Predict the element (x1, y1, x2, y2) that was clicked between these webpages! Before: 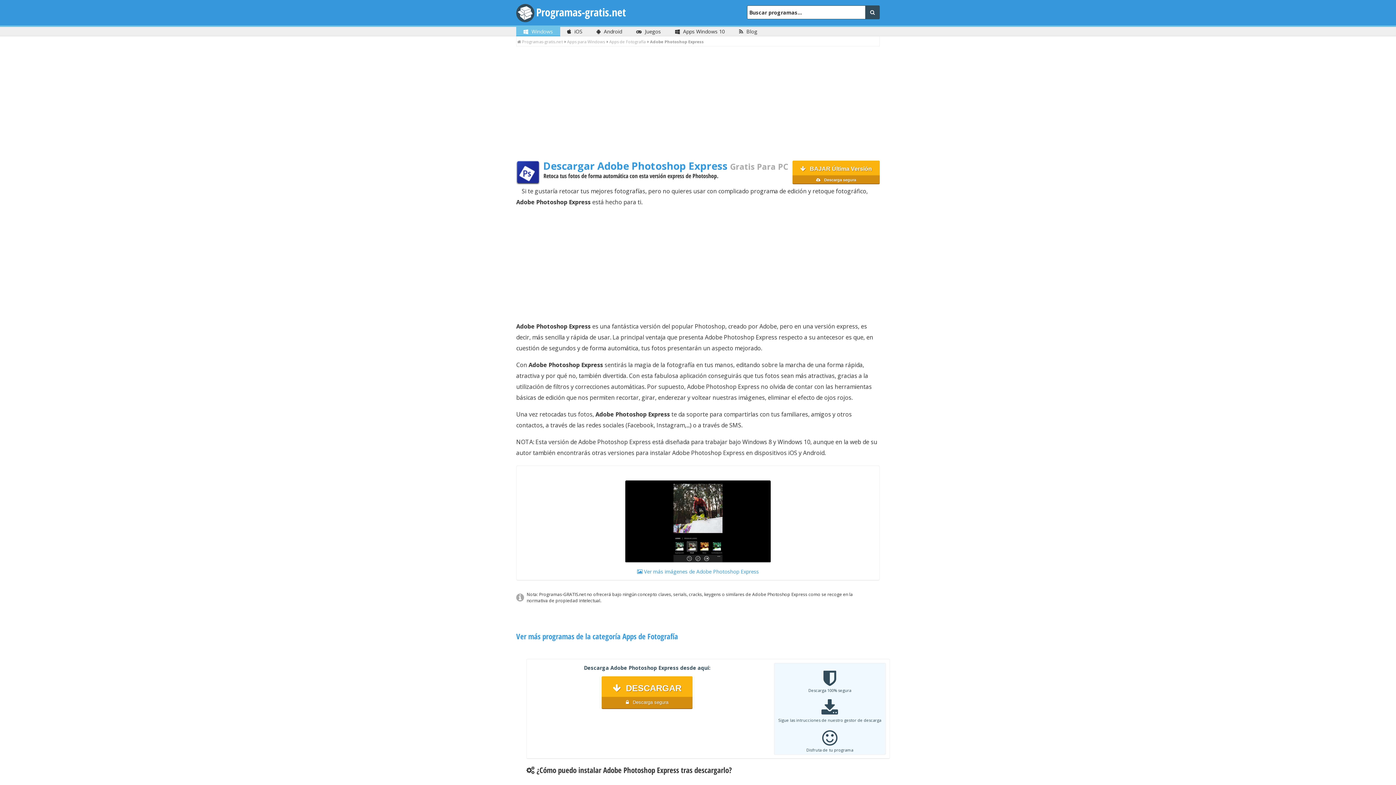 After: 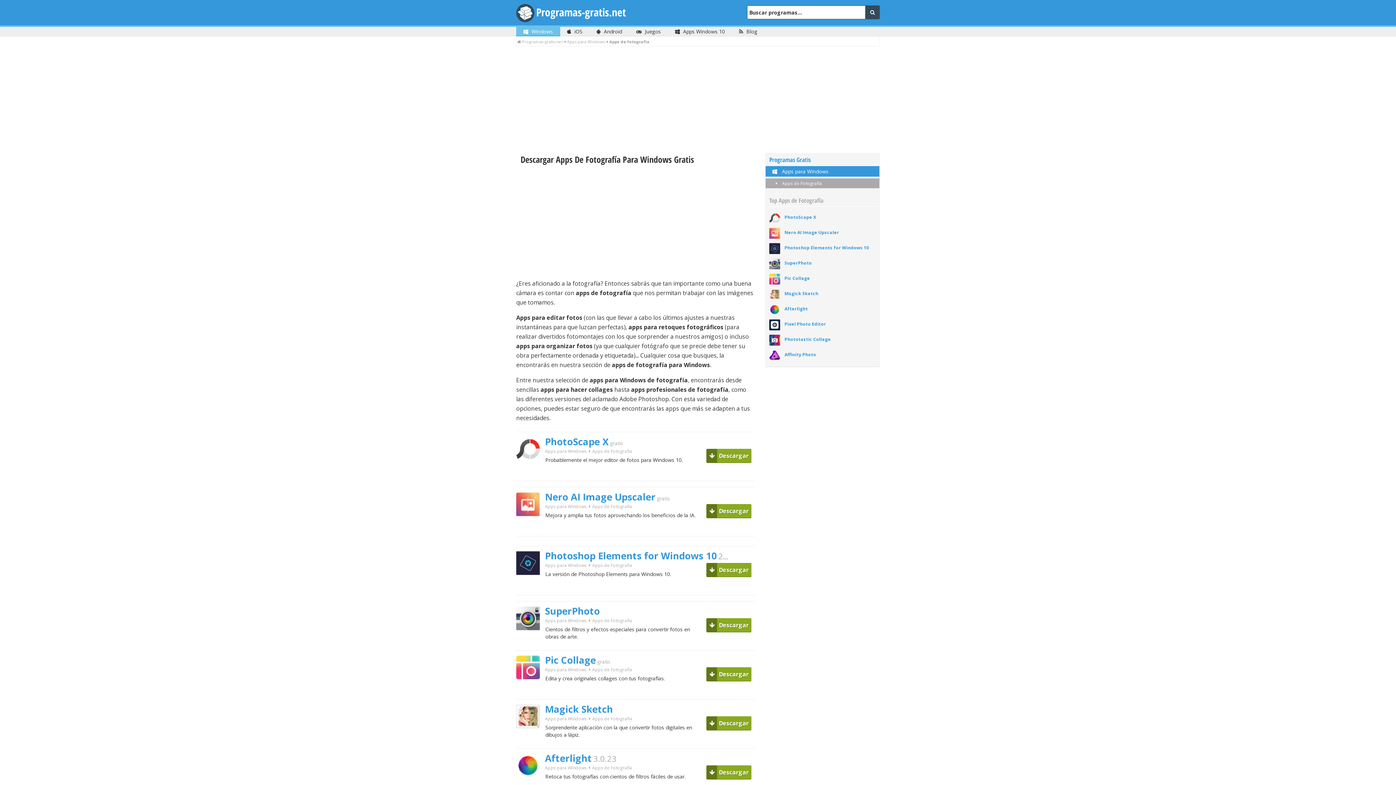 Action: bbox: (609, 38, 645, 44) label: Apps de Fotografía